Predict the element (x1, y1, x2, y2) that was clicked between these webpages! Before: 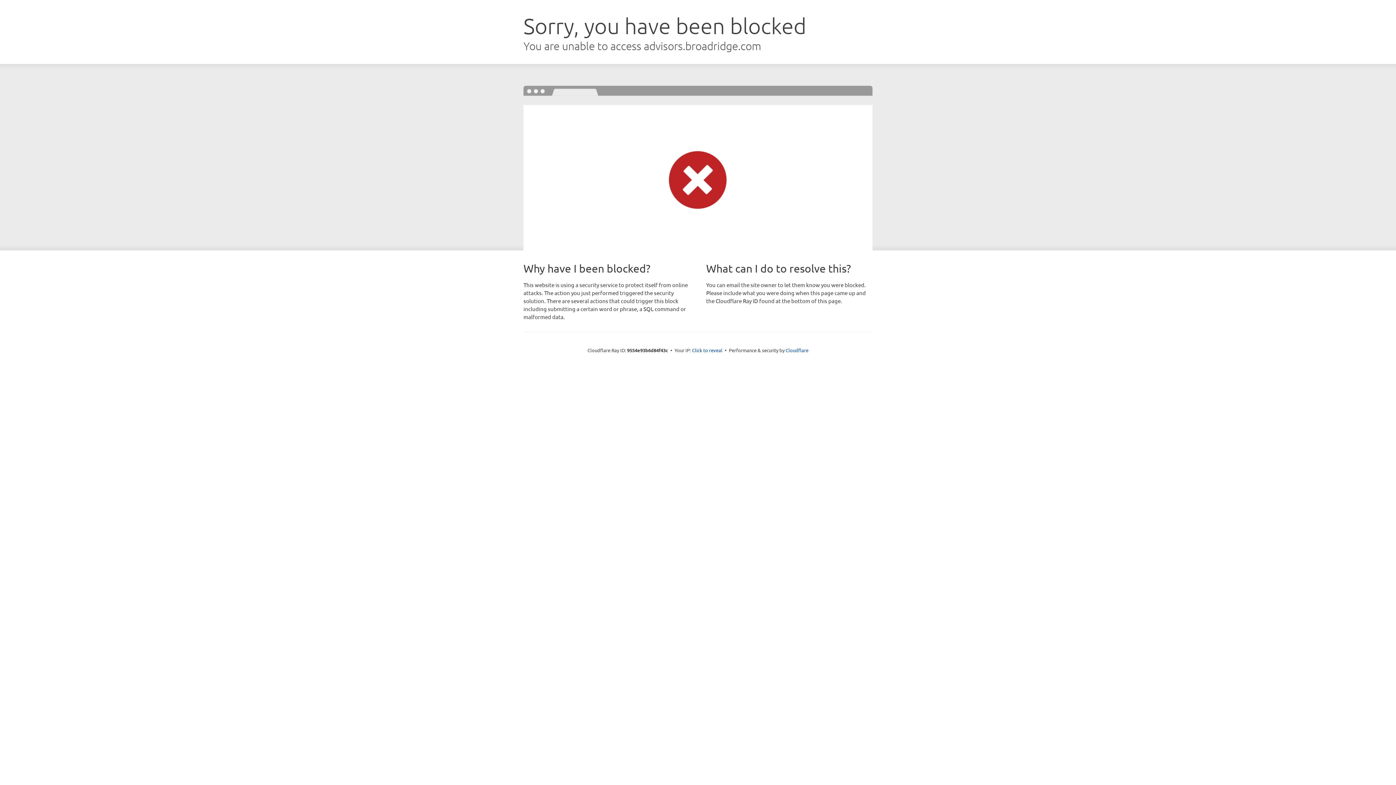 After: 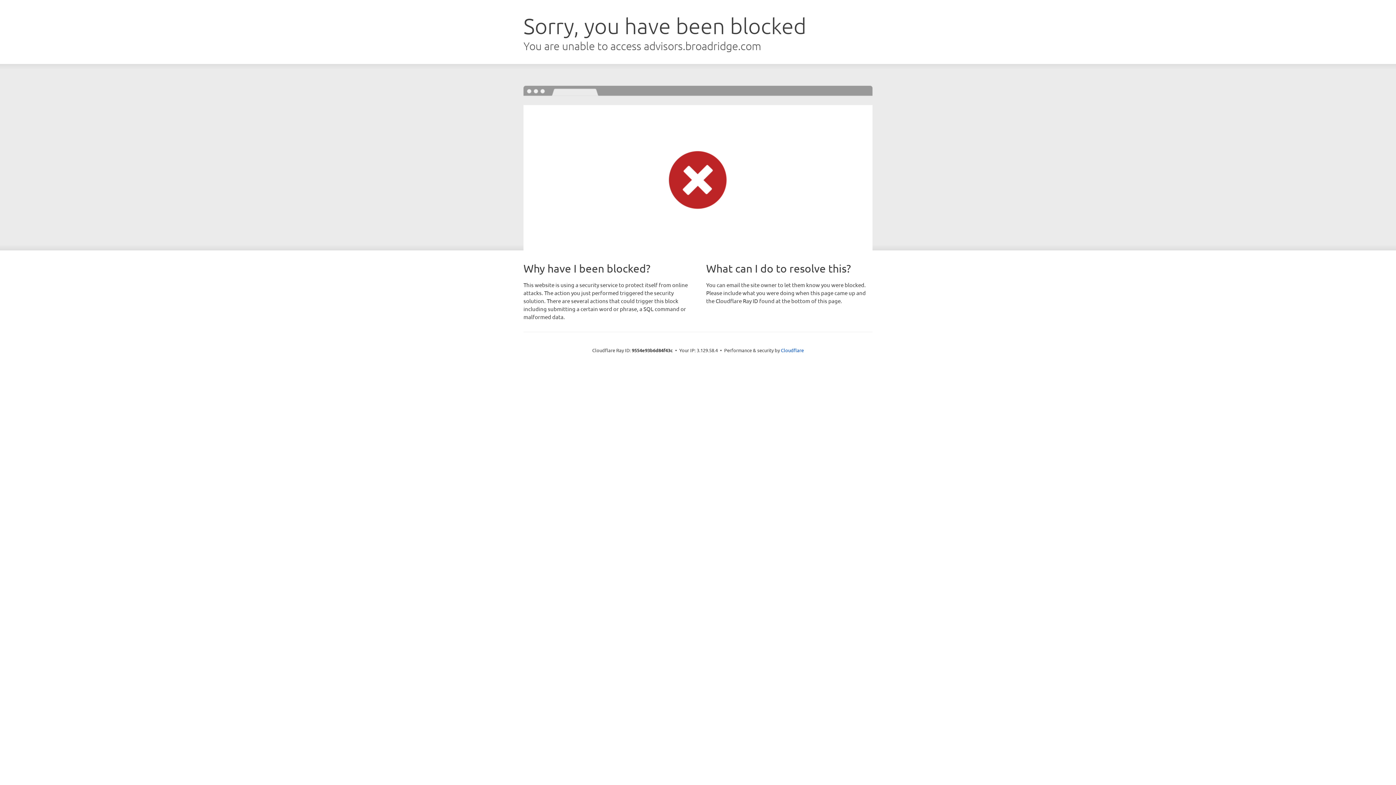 Action: bbox: (692, 346, 722, 353) label: Click to reveal